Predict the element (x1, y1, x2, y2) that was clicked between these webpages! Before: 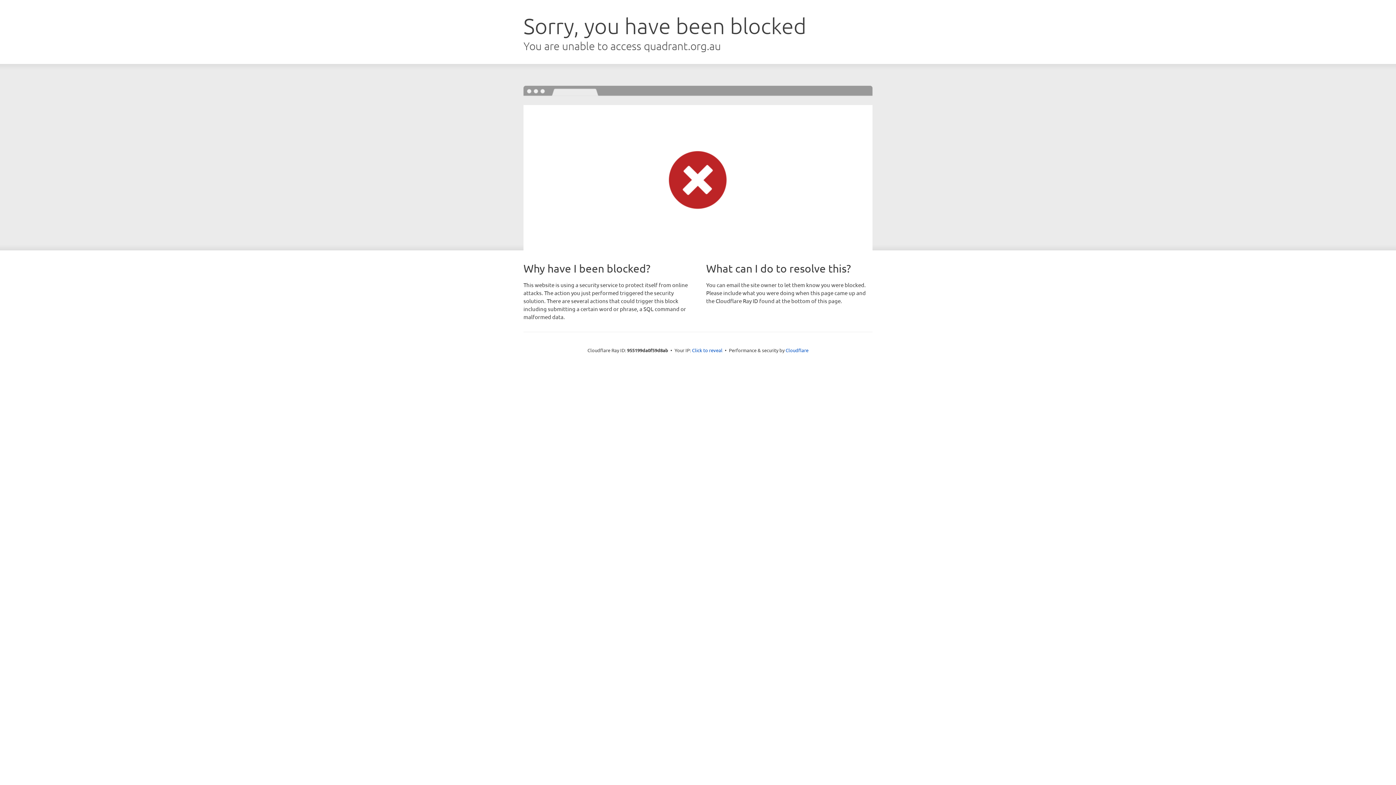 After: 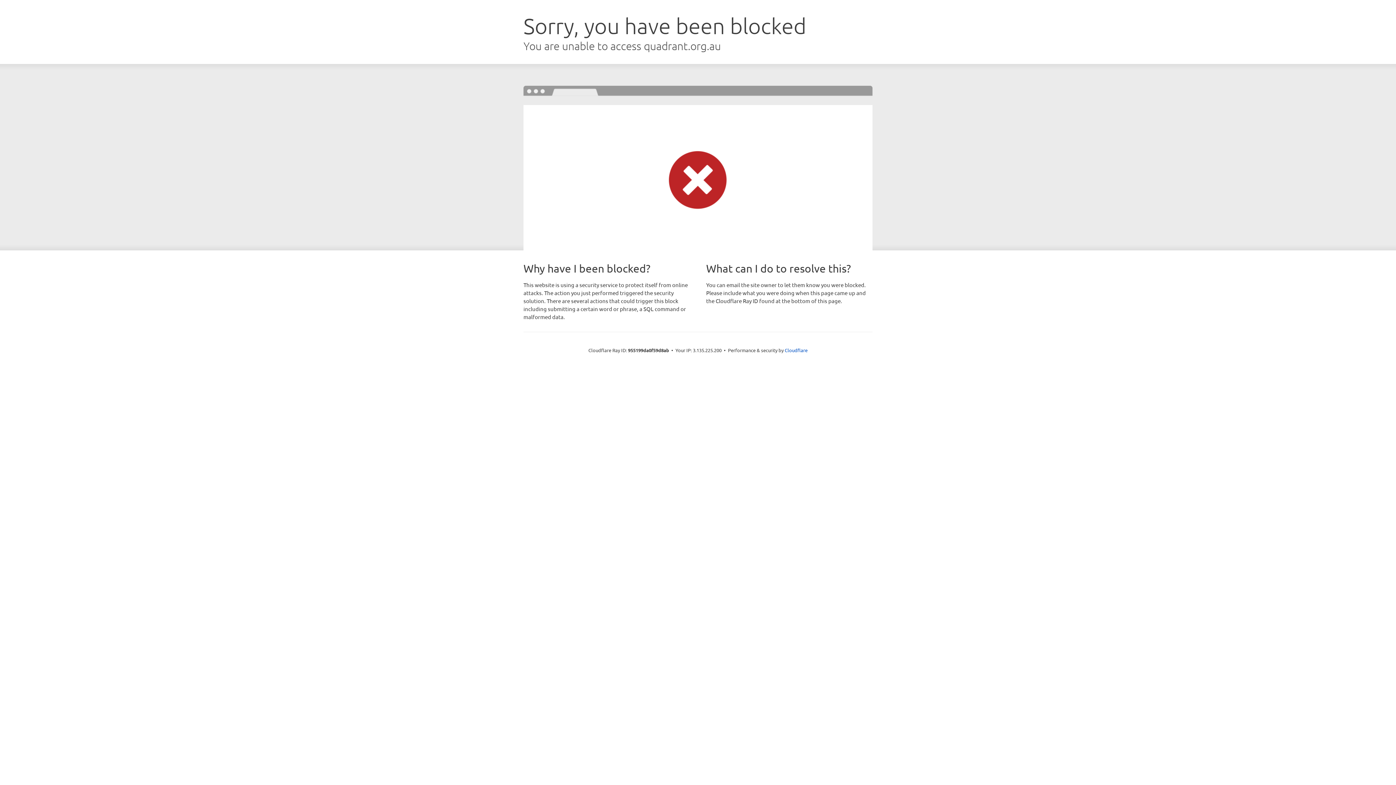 Action: label: Click to reveal bbox: (692, 346, 722, 353)